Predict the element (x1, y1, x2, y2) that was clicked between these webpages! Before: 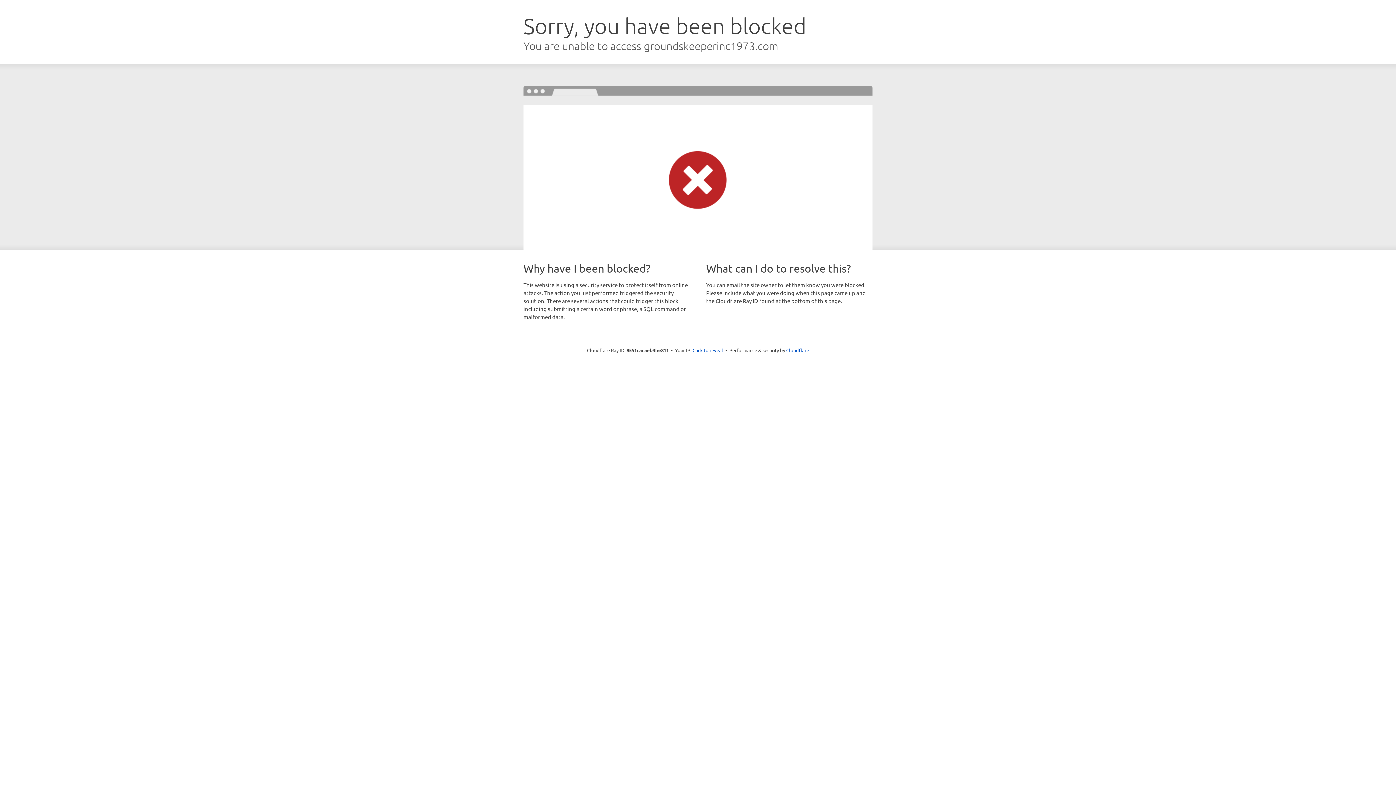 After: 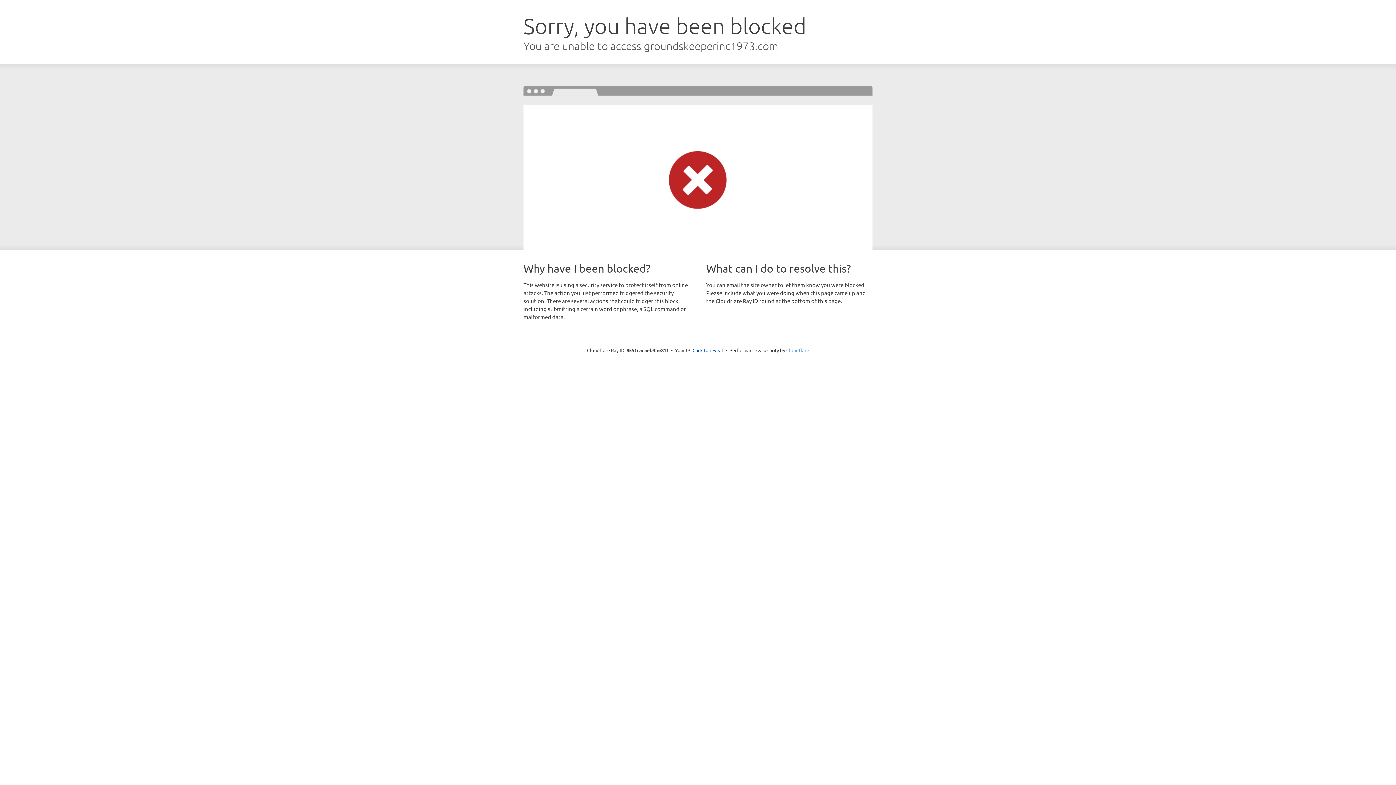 Action: label: Cloudflare bbox: (786, 347, 809, 353)